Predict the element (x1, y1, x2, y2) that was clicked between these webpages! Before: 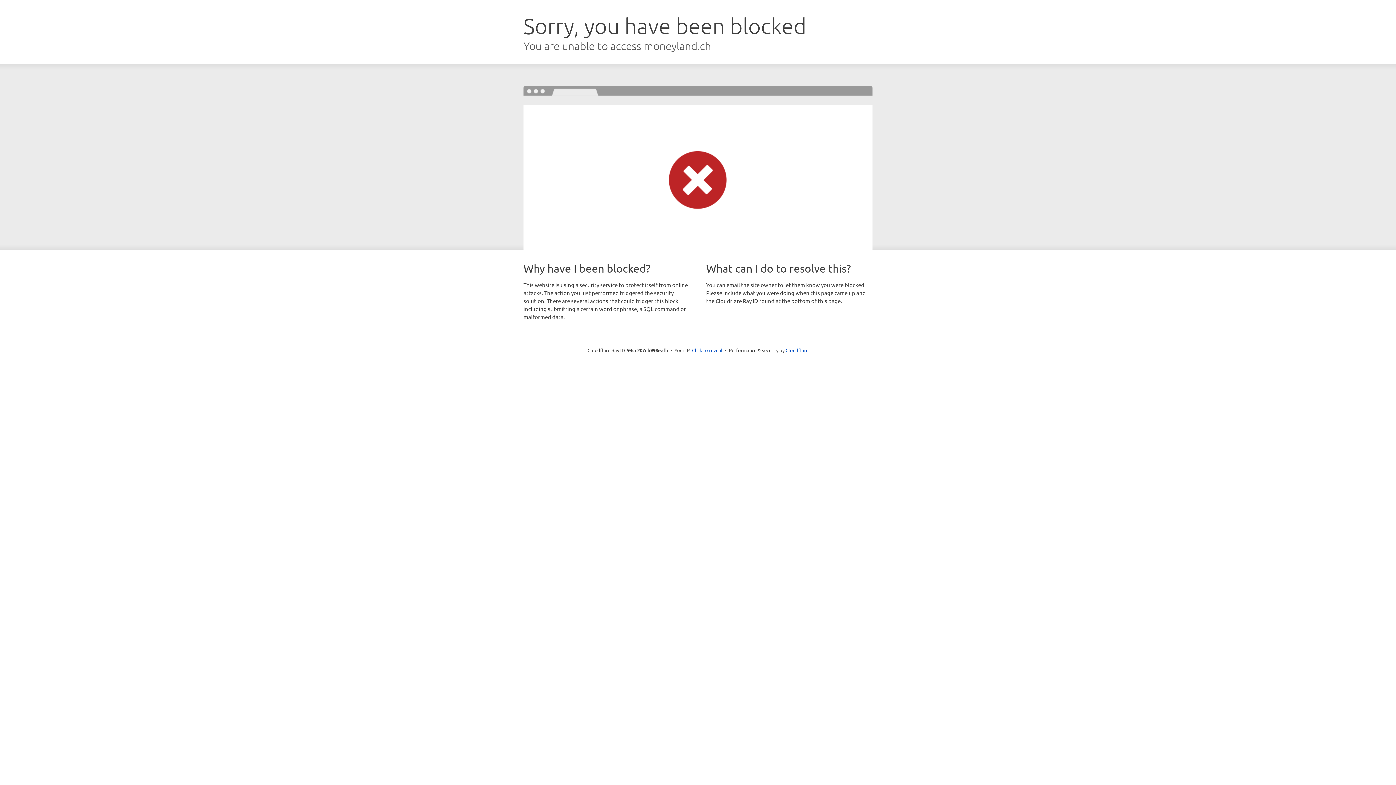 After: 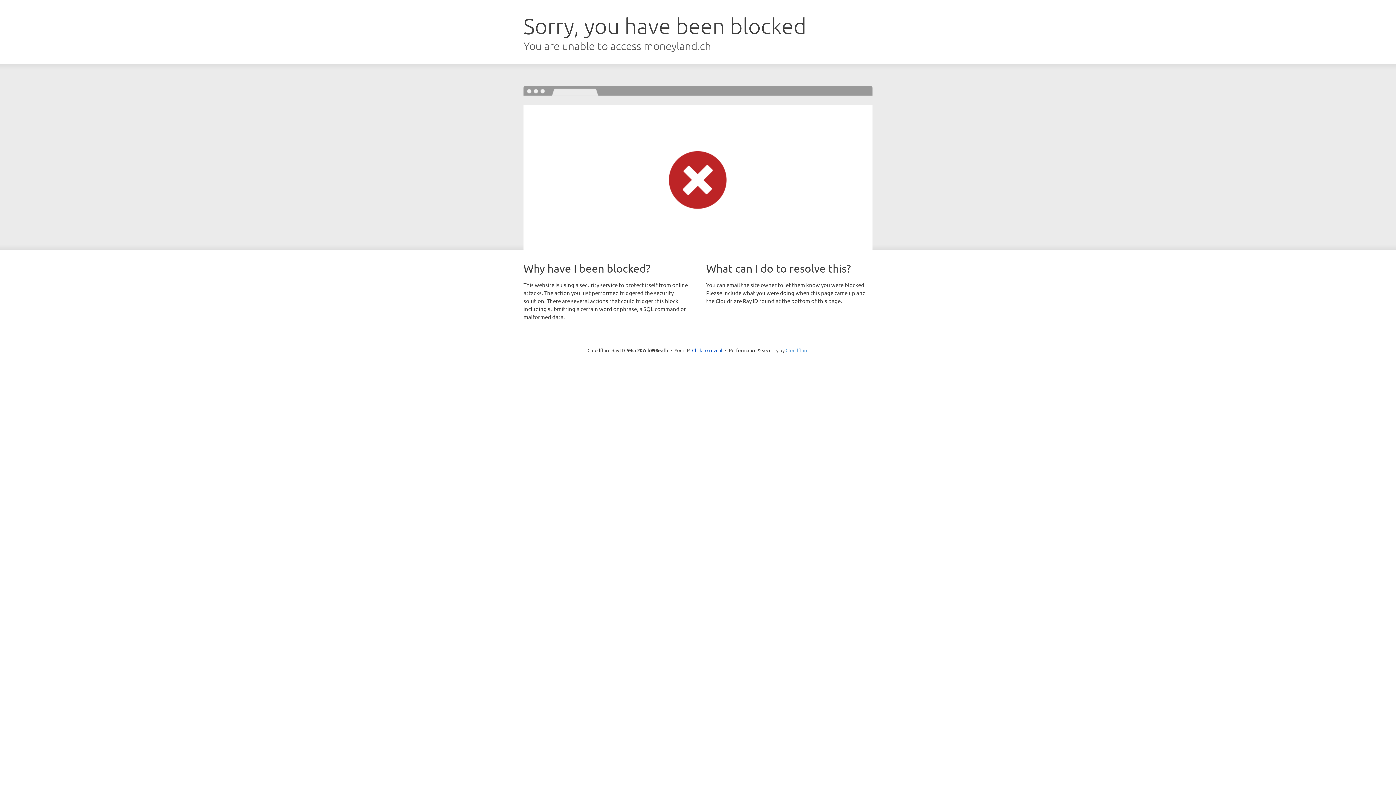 Action: bbox: (785, 347, 808, 353) label: Cloudflare